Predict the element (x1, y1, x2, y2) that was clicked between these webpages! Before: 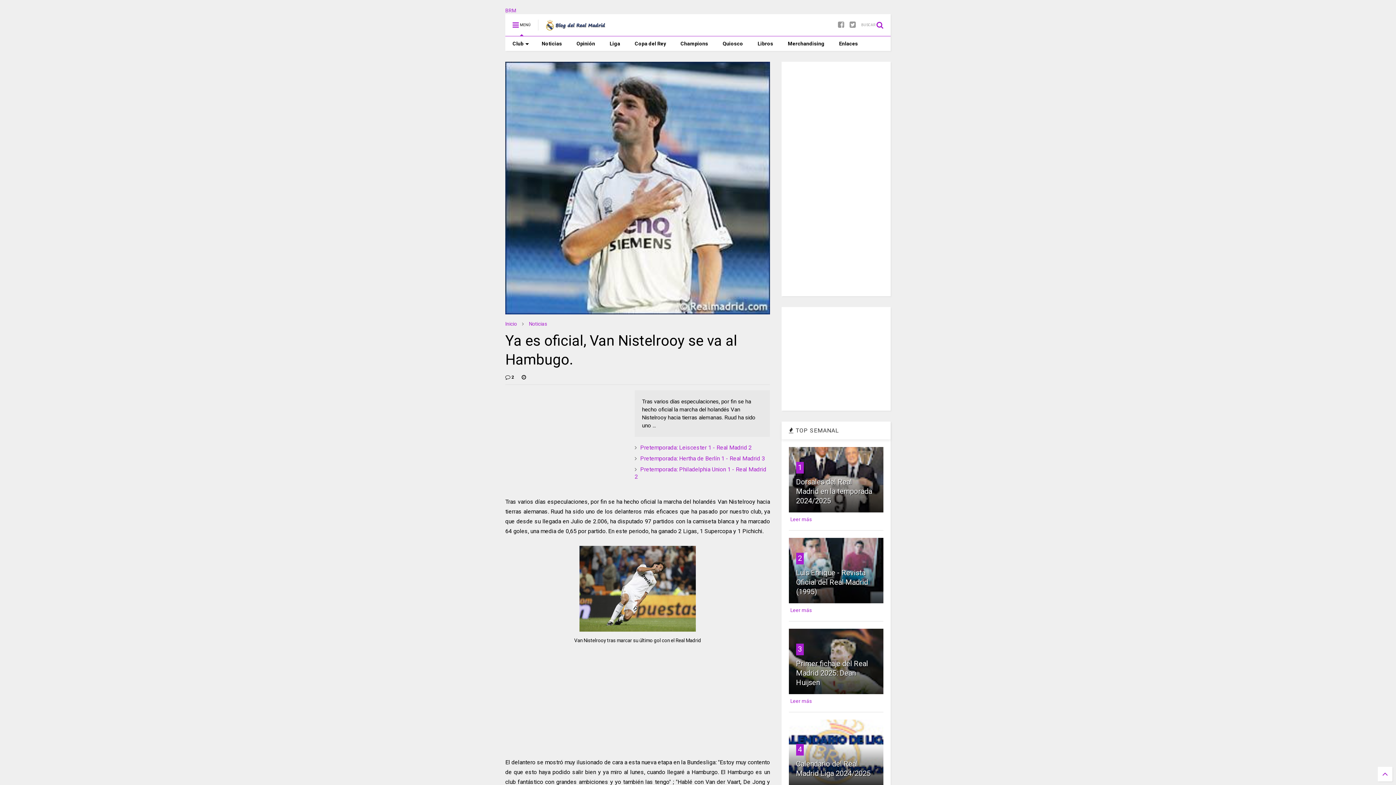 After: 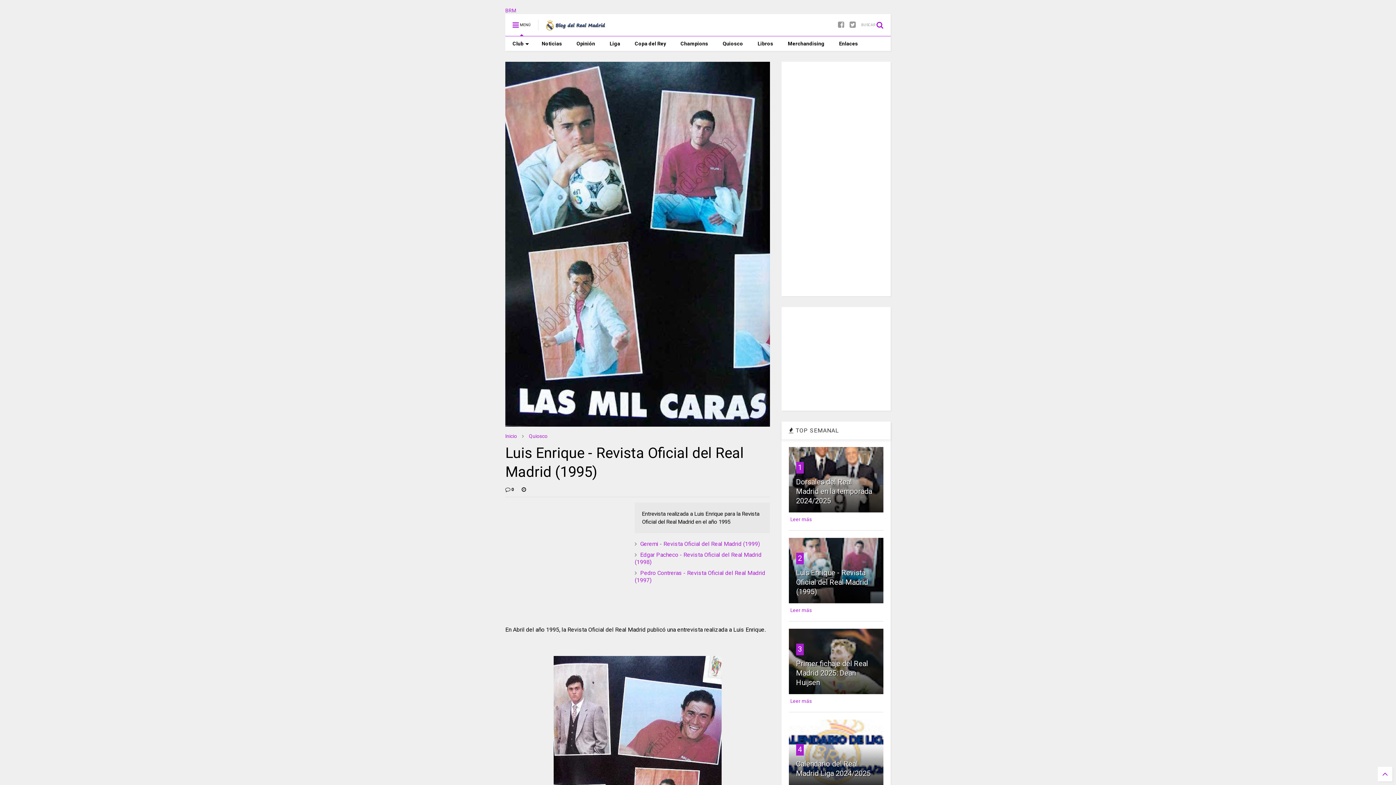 Action: label: 2 bbox: (798, 554, 802, 562)